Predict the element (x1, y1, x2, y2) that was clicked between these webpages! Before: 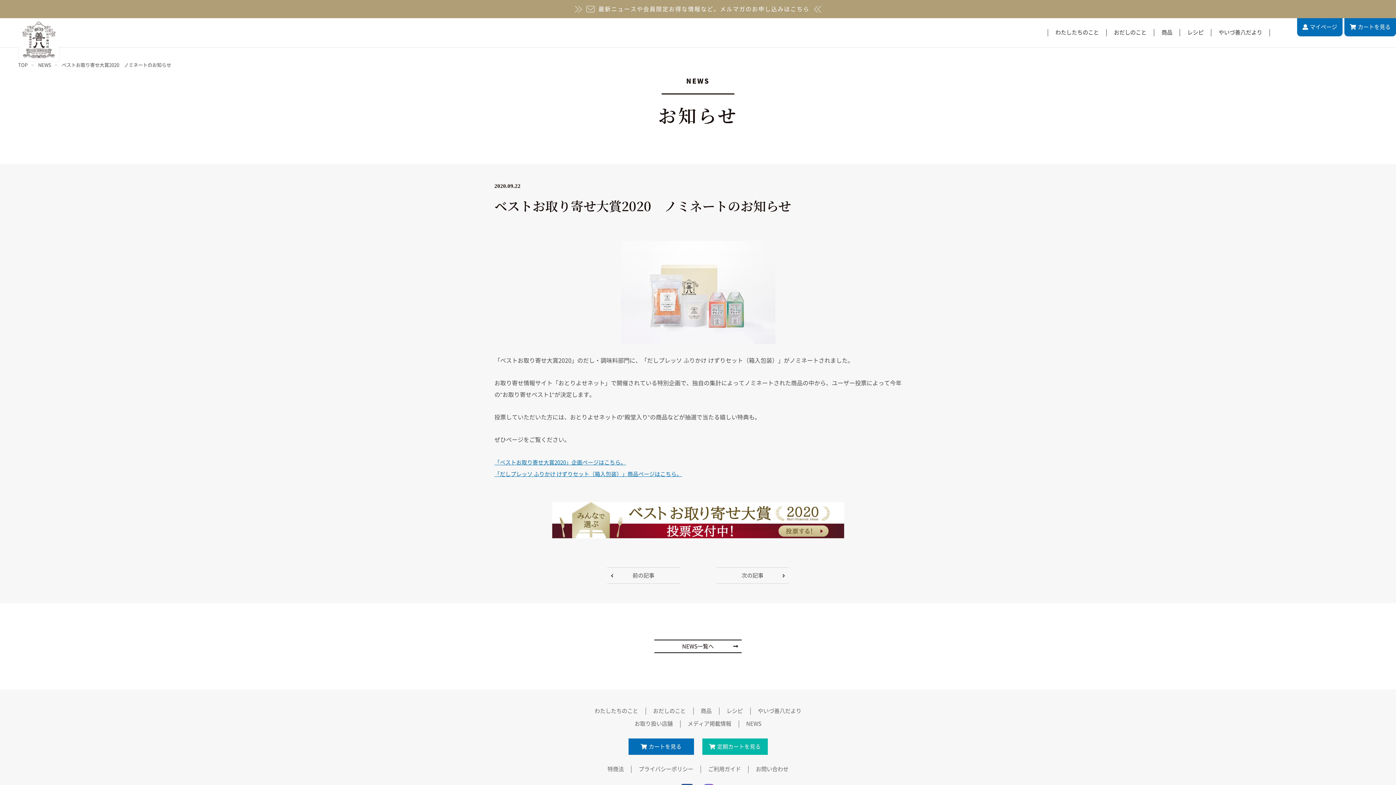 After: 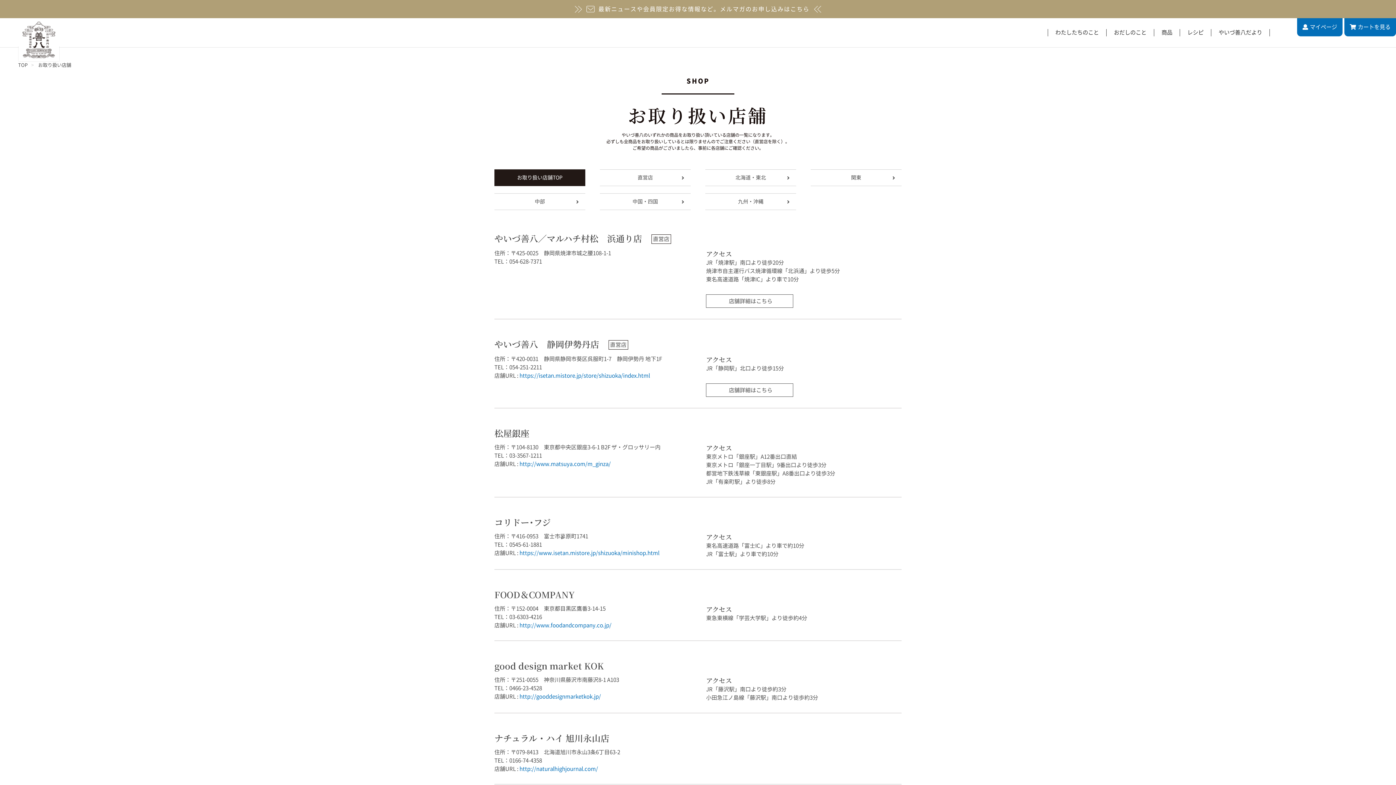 Action: label: お取り扱い店舗 bbox: (627, 720, 680, 728)